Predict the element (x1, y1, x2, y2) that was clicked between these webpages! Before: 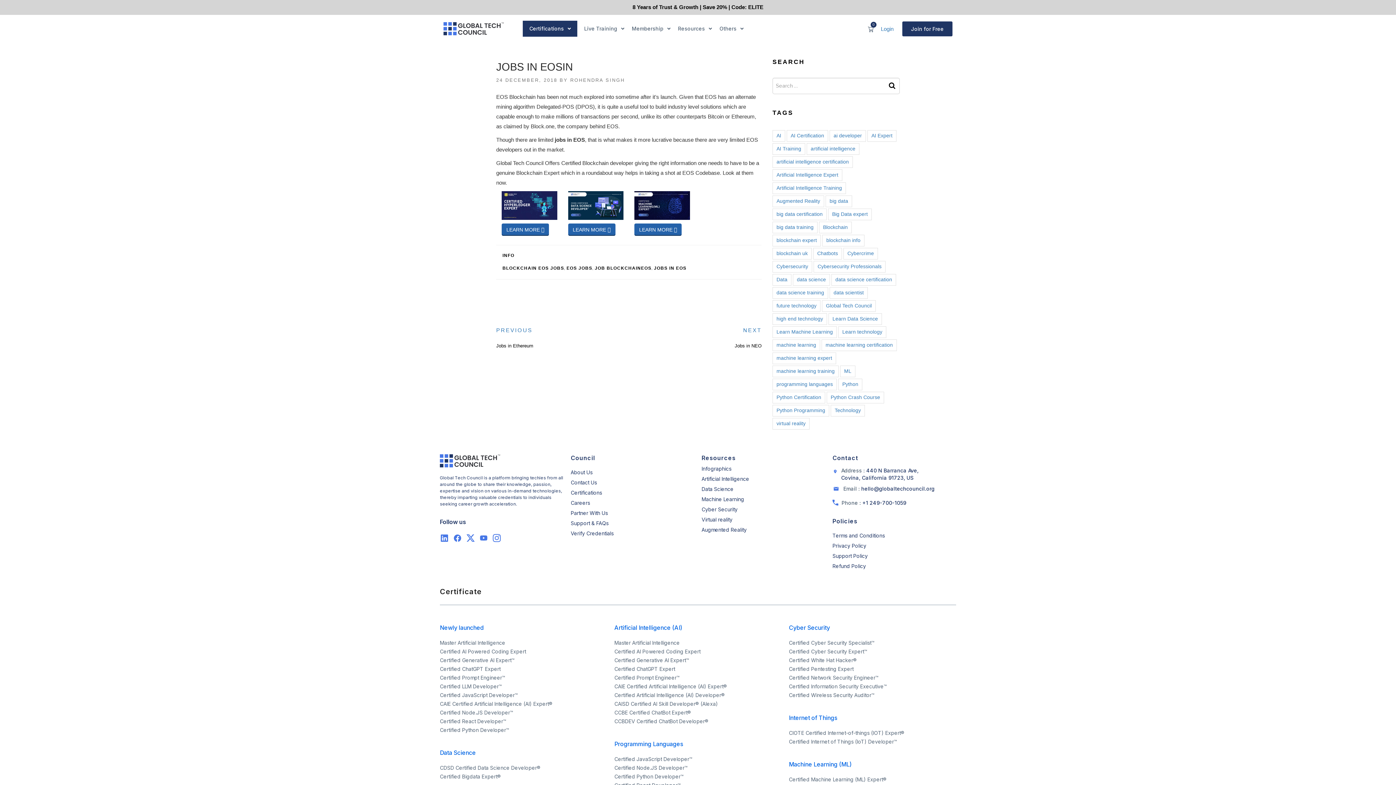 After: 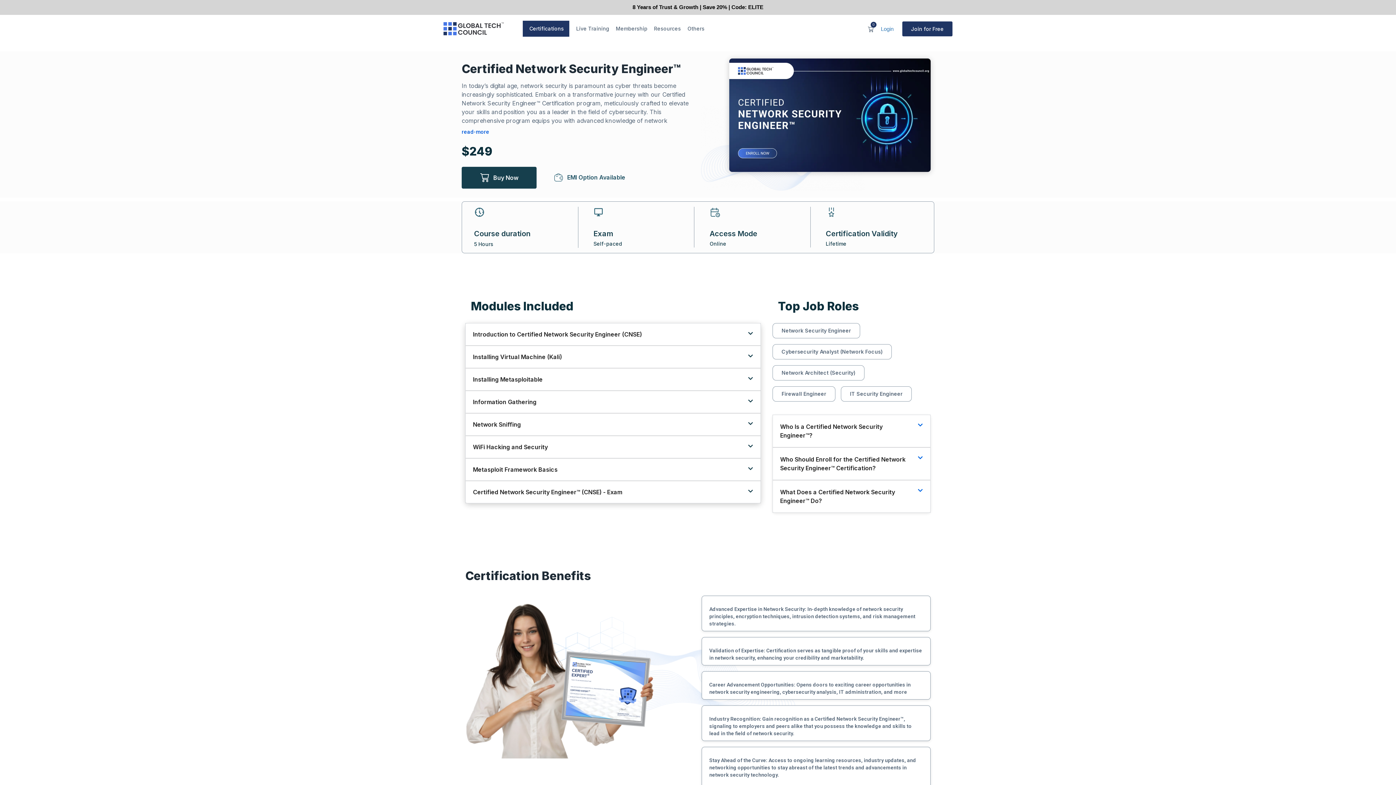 Action: label: Certified Network Security Engineer™ bbox: (789, 674, 956, 681)